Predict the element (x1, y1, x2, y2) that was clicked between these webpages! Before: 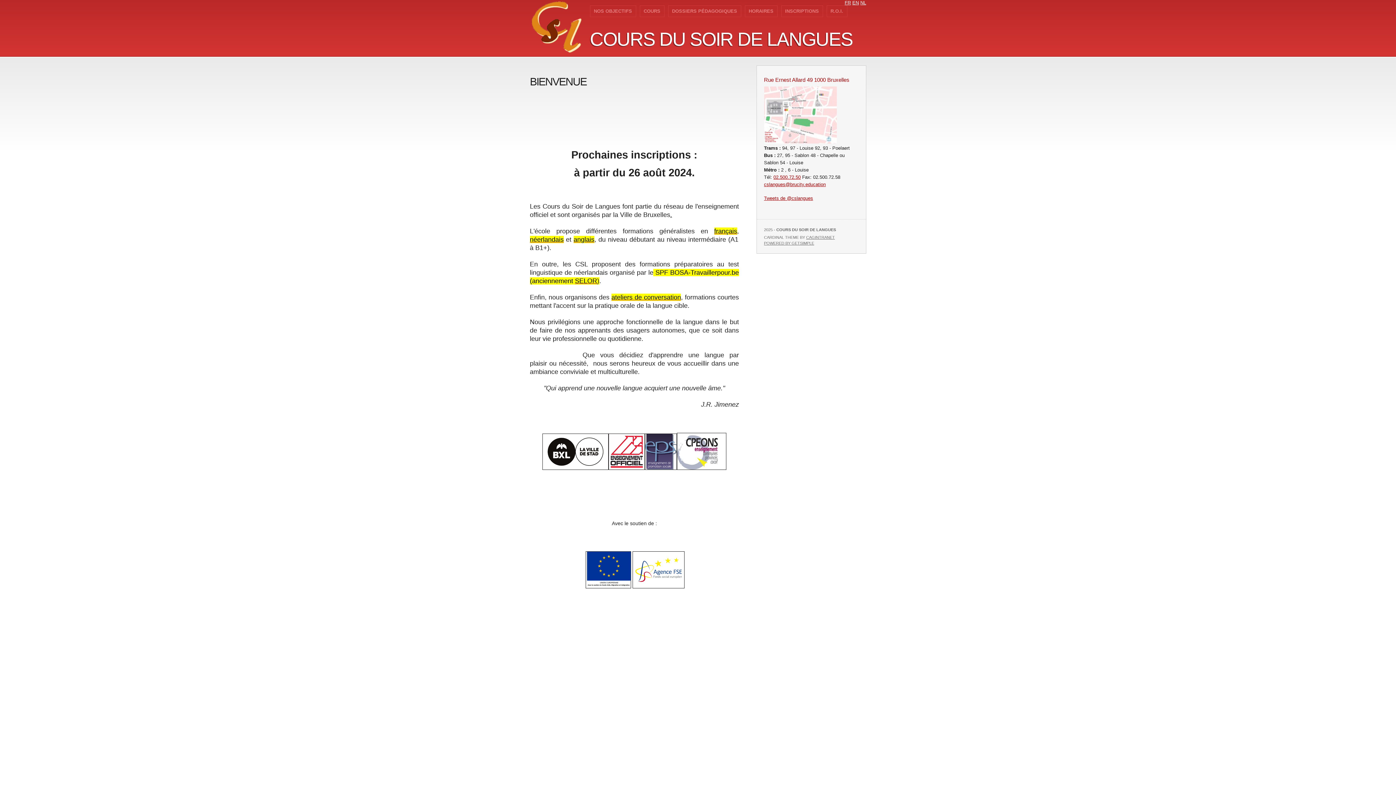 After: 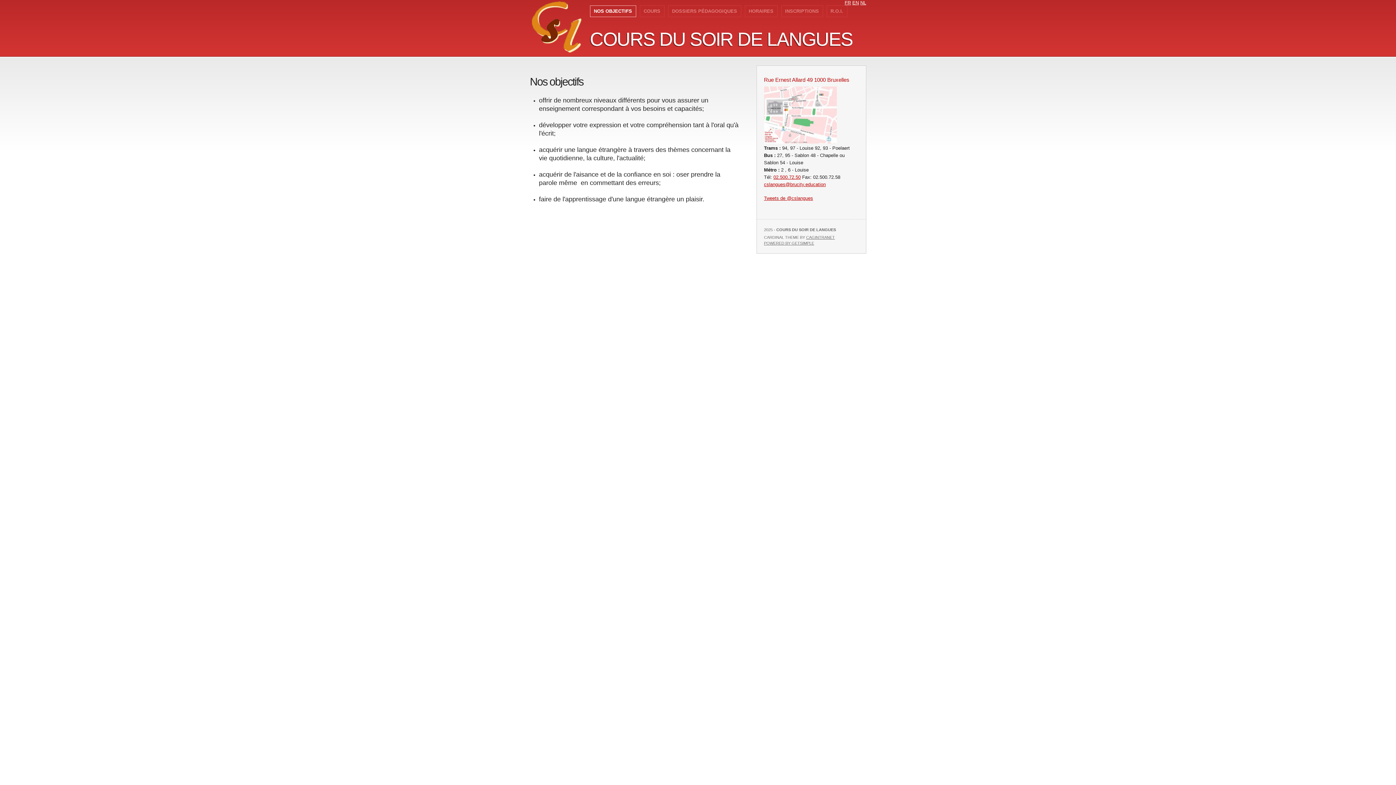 Action: label: NOS OBJECTIFS bbox: (590, 5, 636, 17)